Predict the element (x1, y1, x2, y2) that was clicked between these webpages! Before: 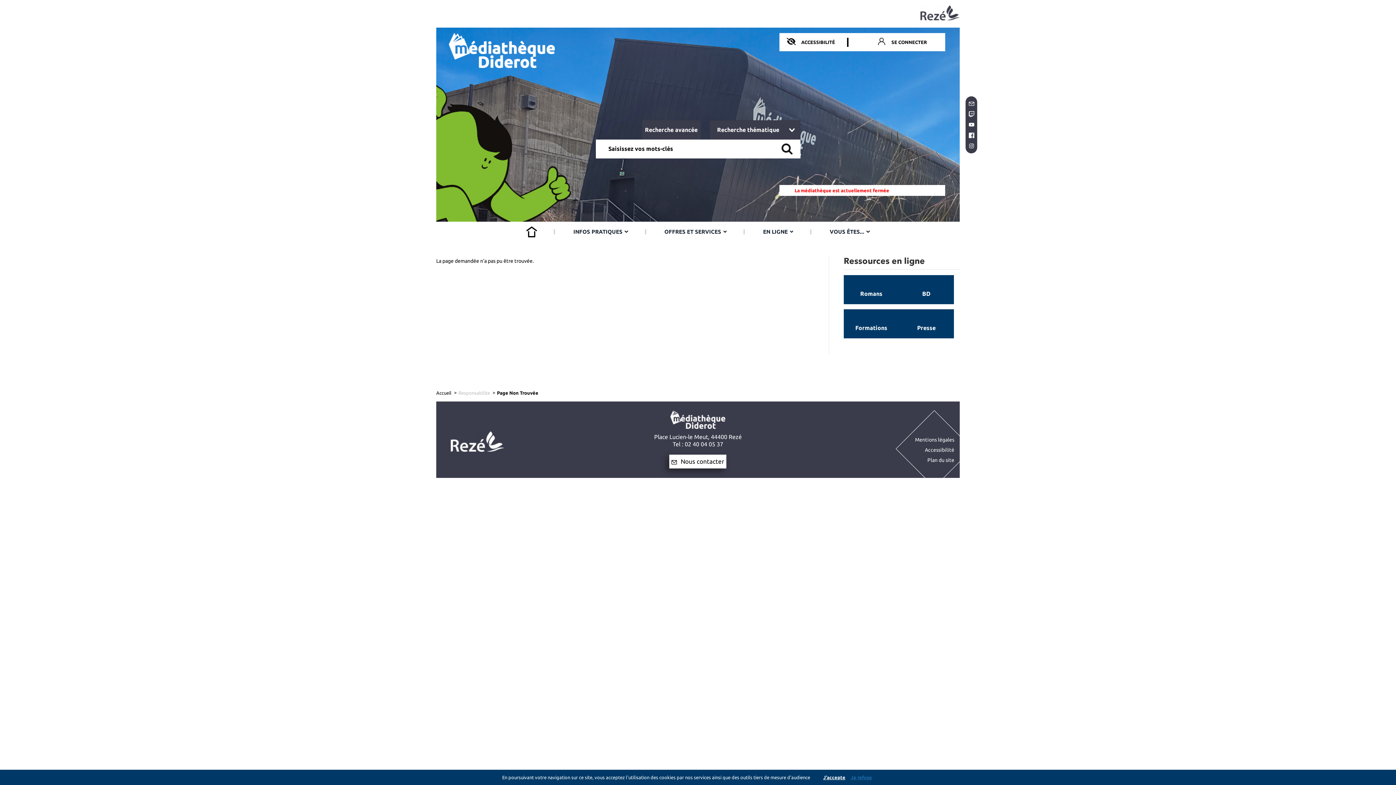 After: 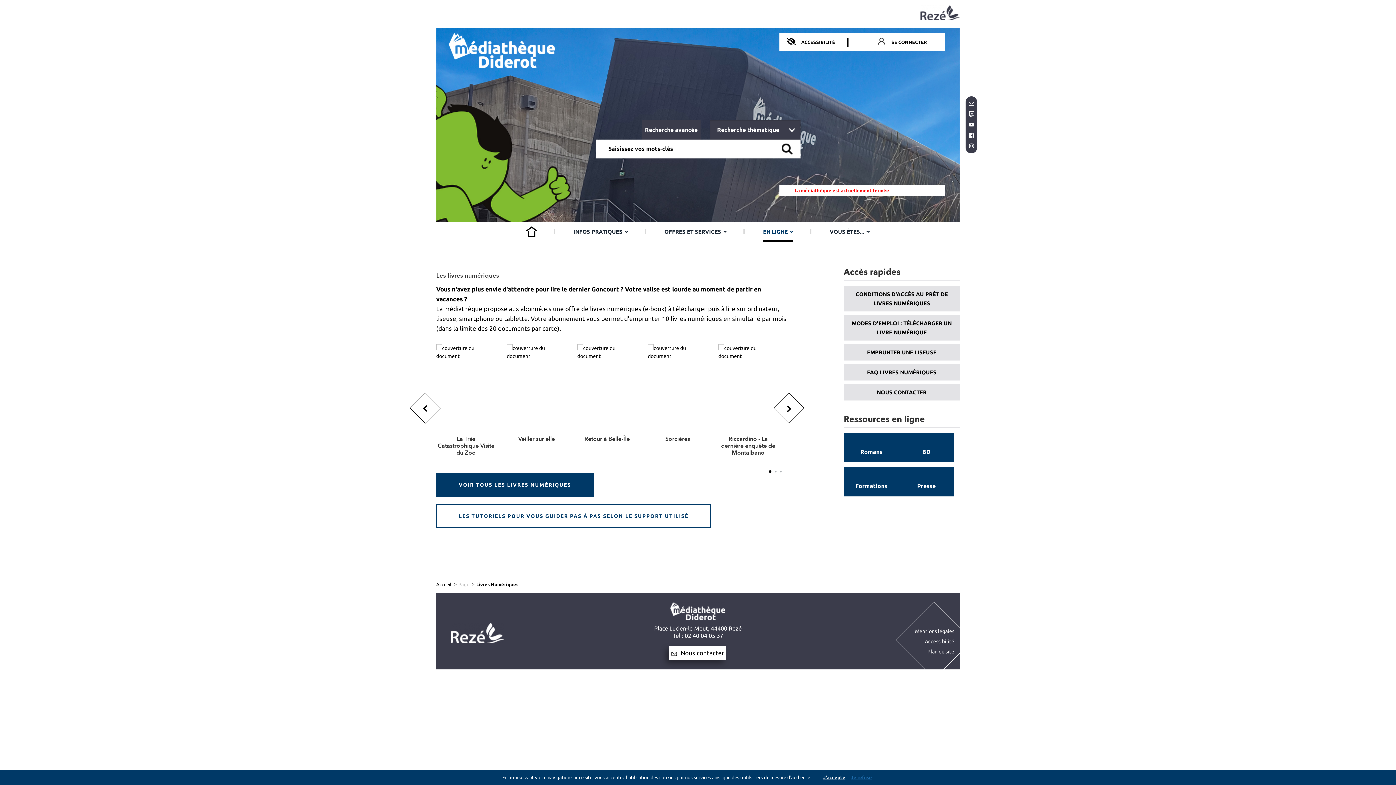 Action: bbox: (844, 275, 899, 304) label: Romans